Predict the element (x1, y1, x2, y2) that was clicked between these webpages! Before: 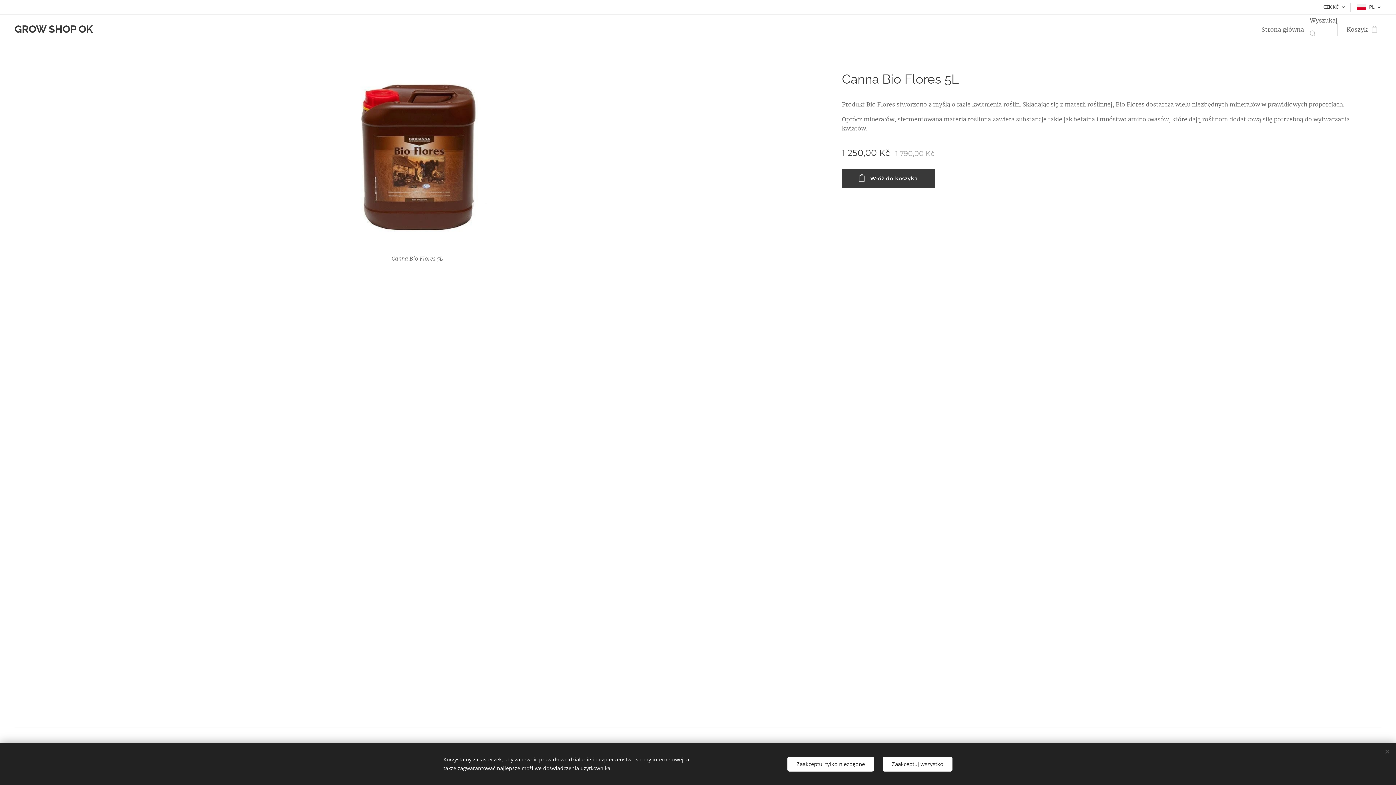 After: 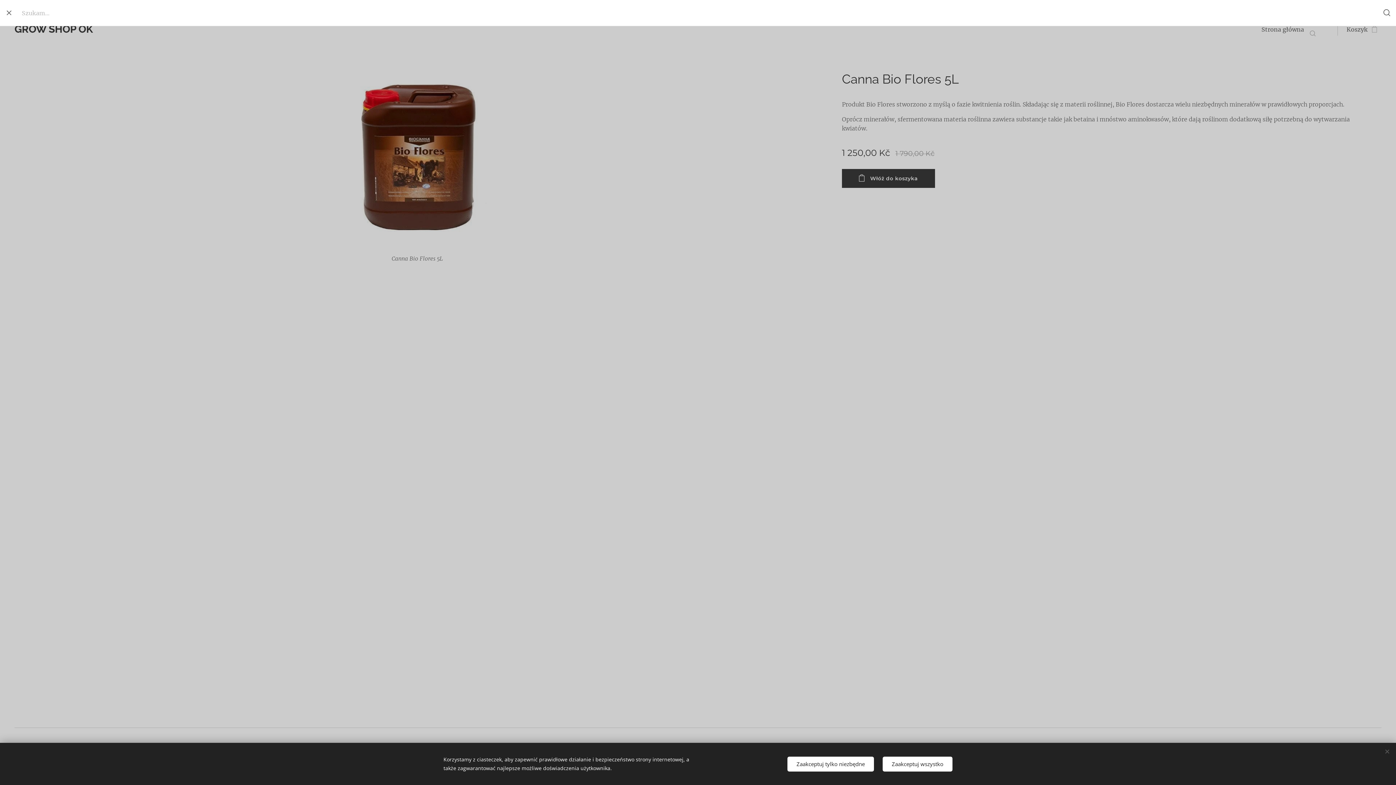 Action: label: seach bbox: (1310, 16, 1337, 42)